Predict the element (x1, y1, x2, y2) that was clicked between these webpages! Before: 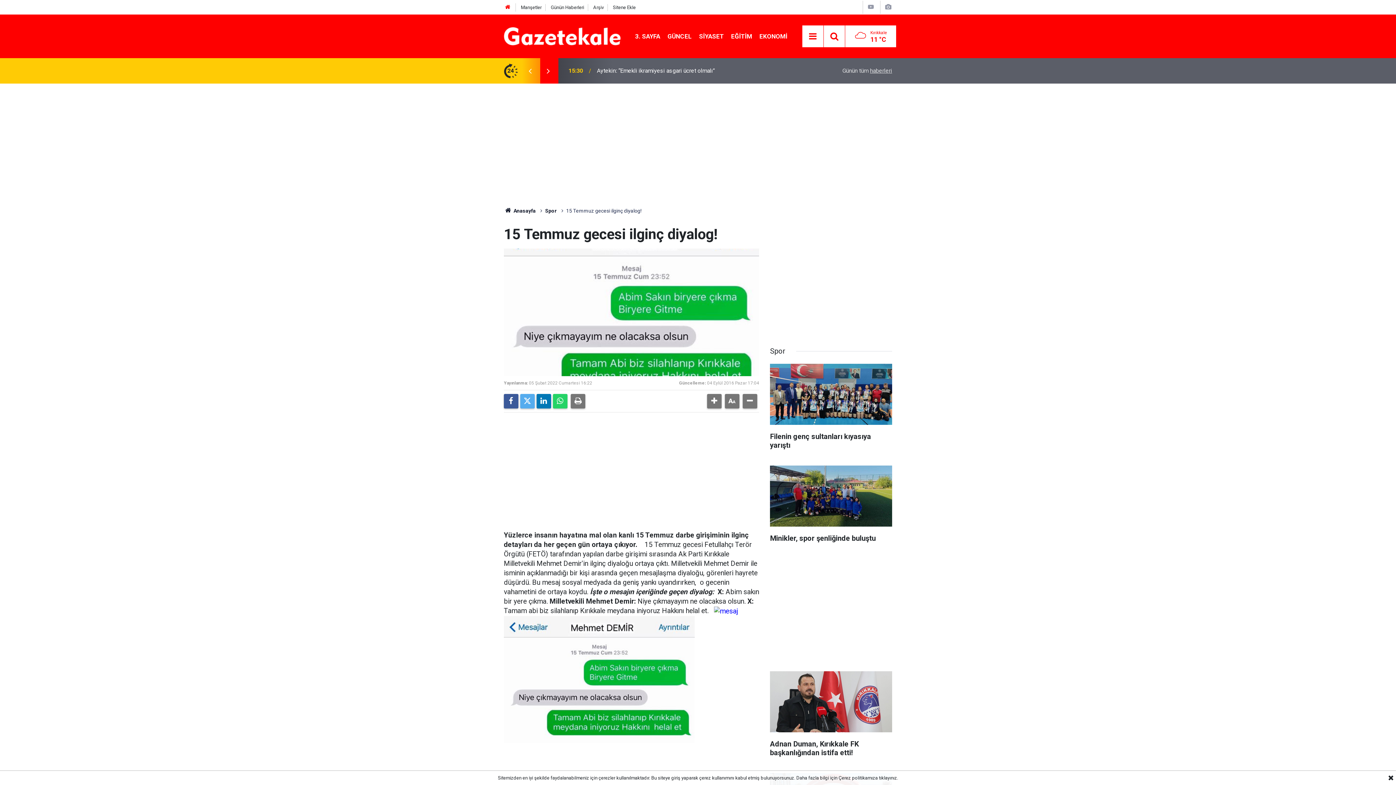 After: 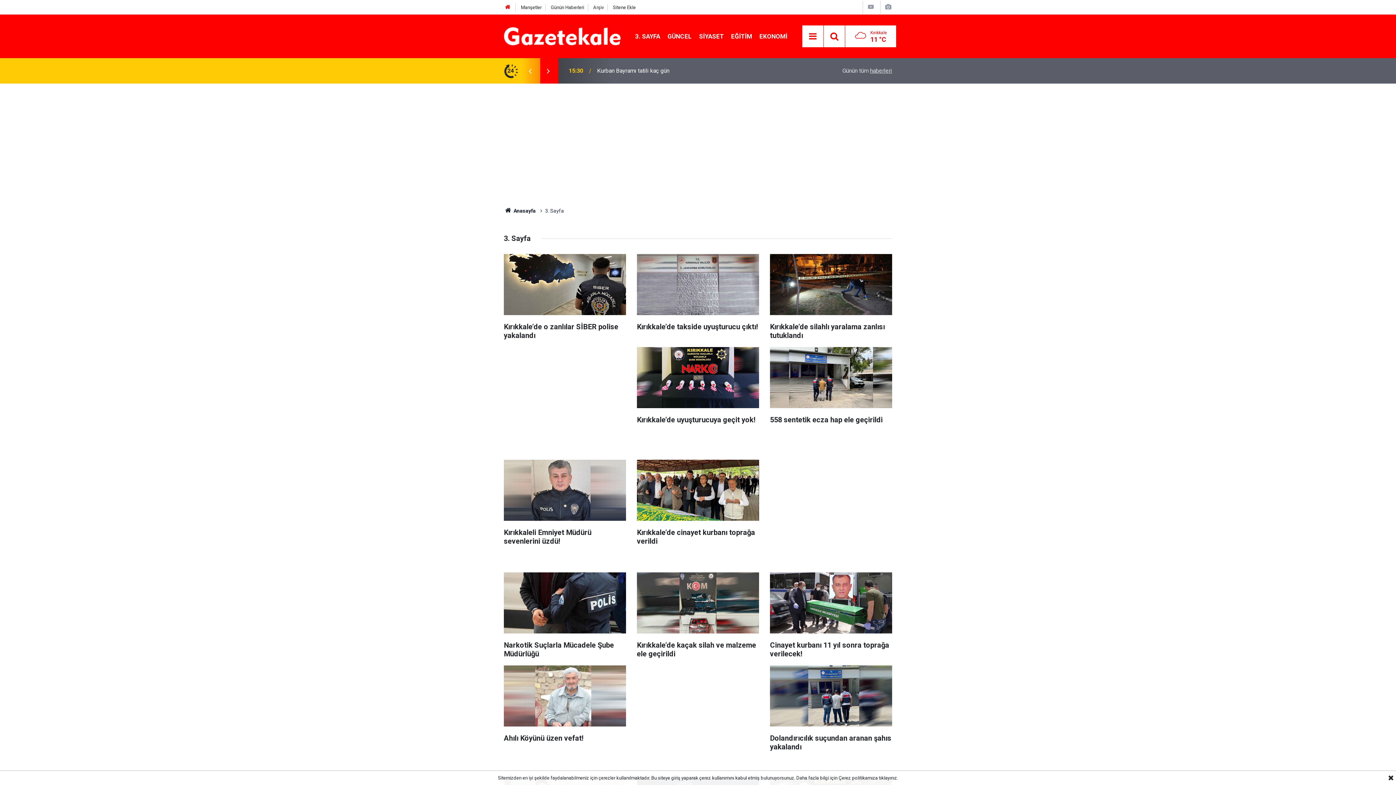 Action: bbox: (631, 32, 664, 39) label: 3. SAYFA